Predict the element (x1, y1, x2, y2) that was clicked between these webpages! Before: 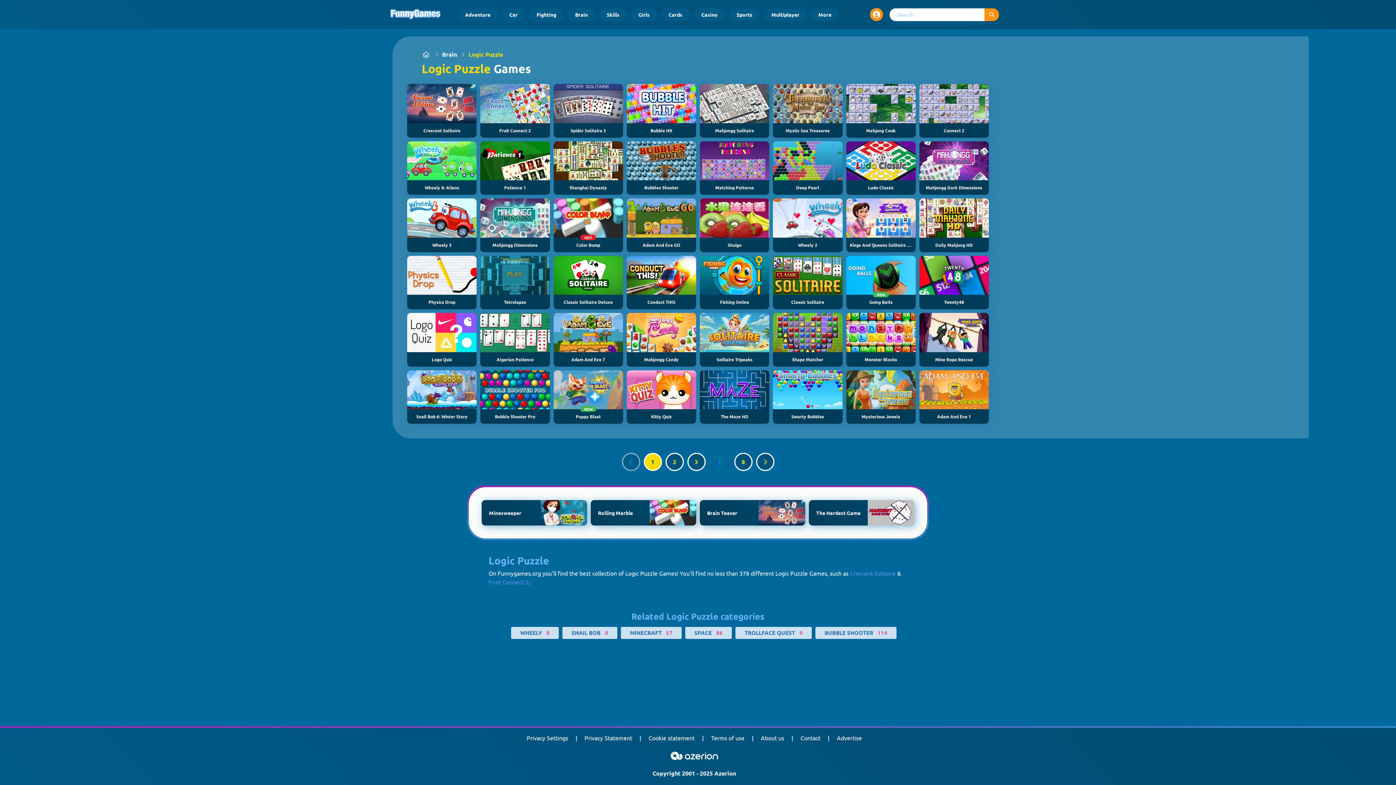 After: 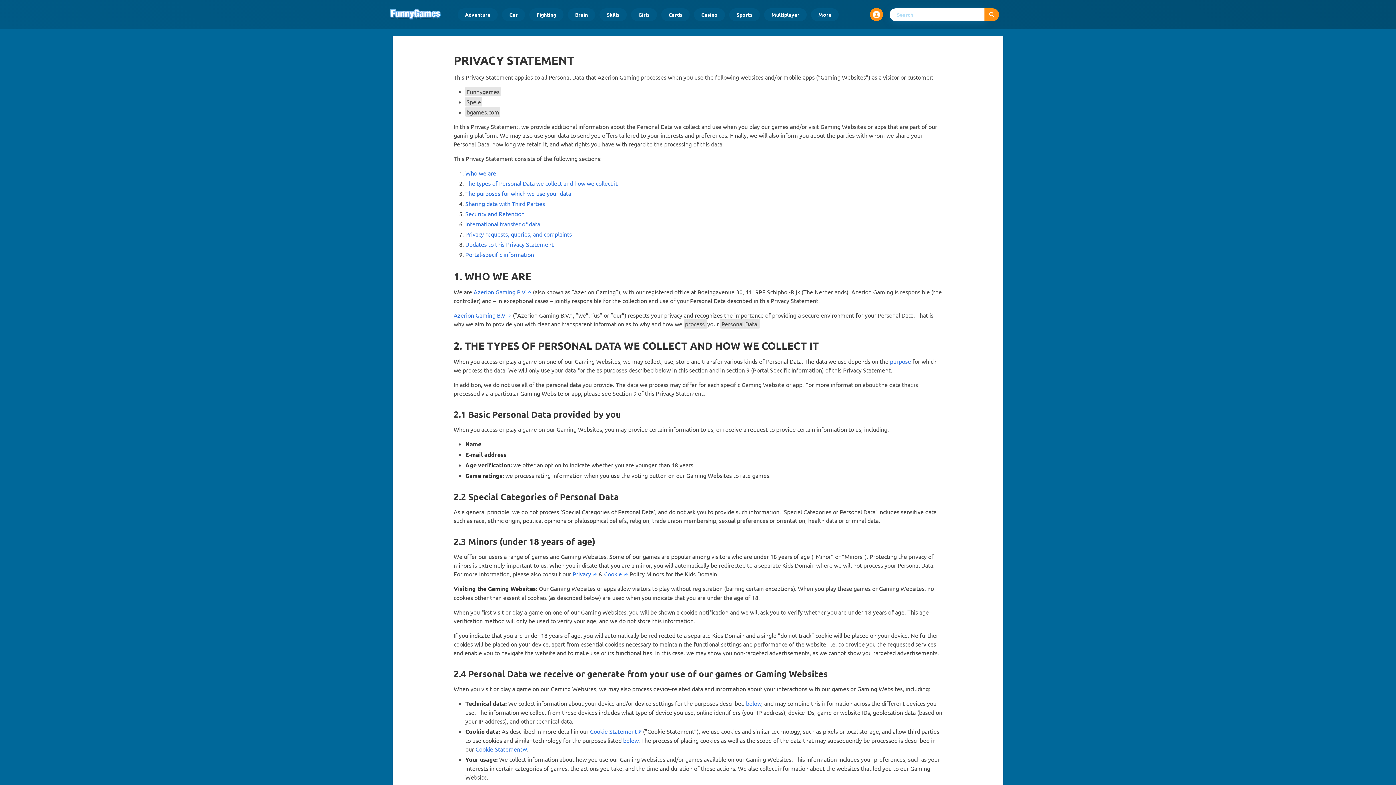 Action: label: Privacy Statement bbox: (584, 733, 632, 742)